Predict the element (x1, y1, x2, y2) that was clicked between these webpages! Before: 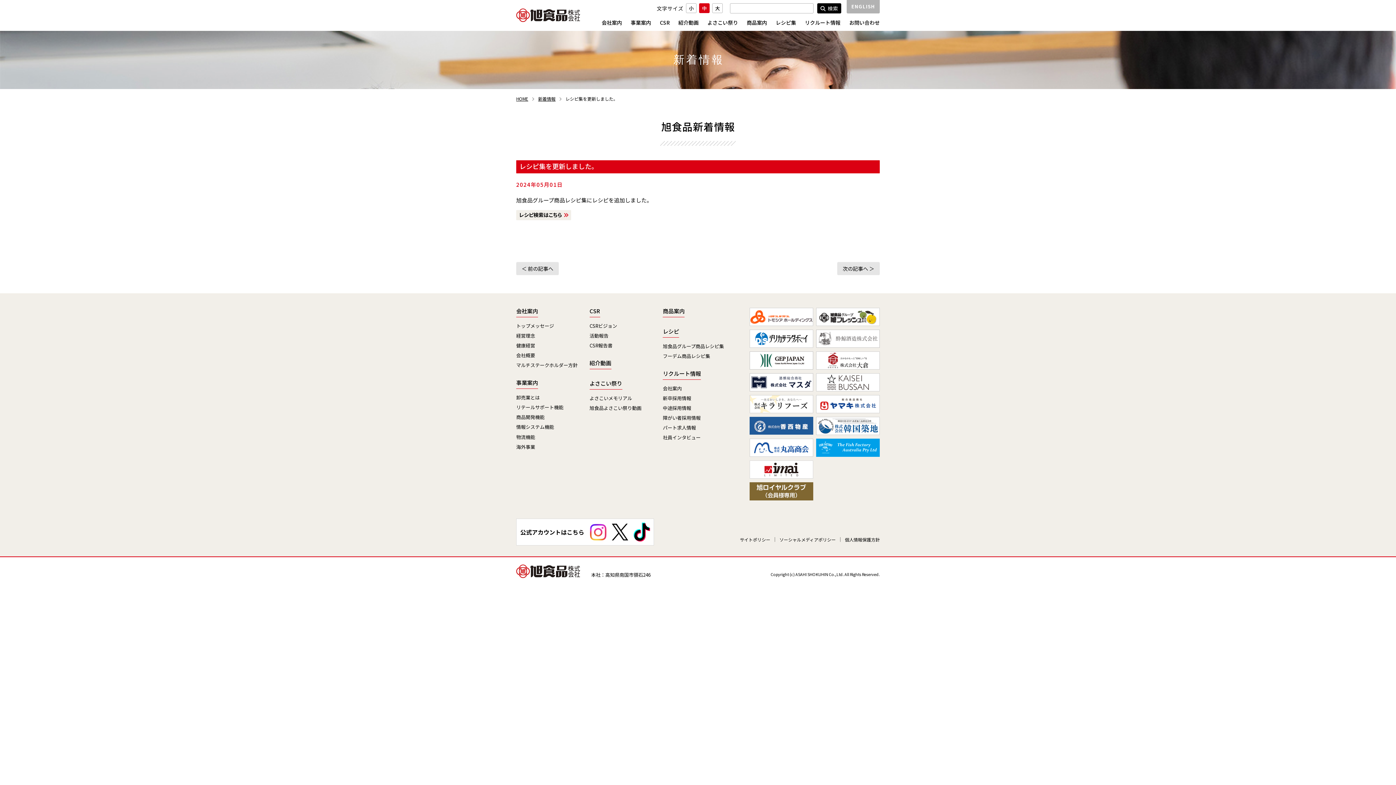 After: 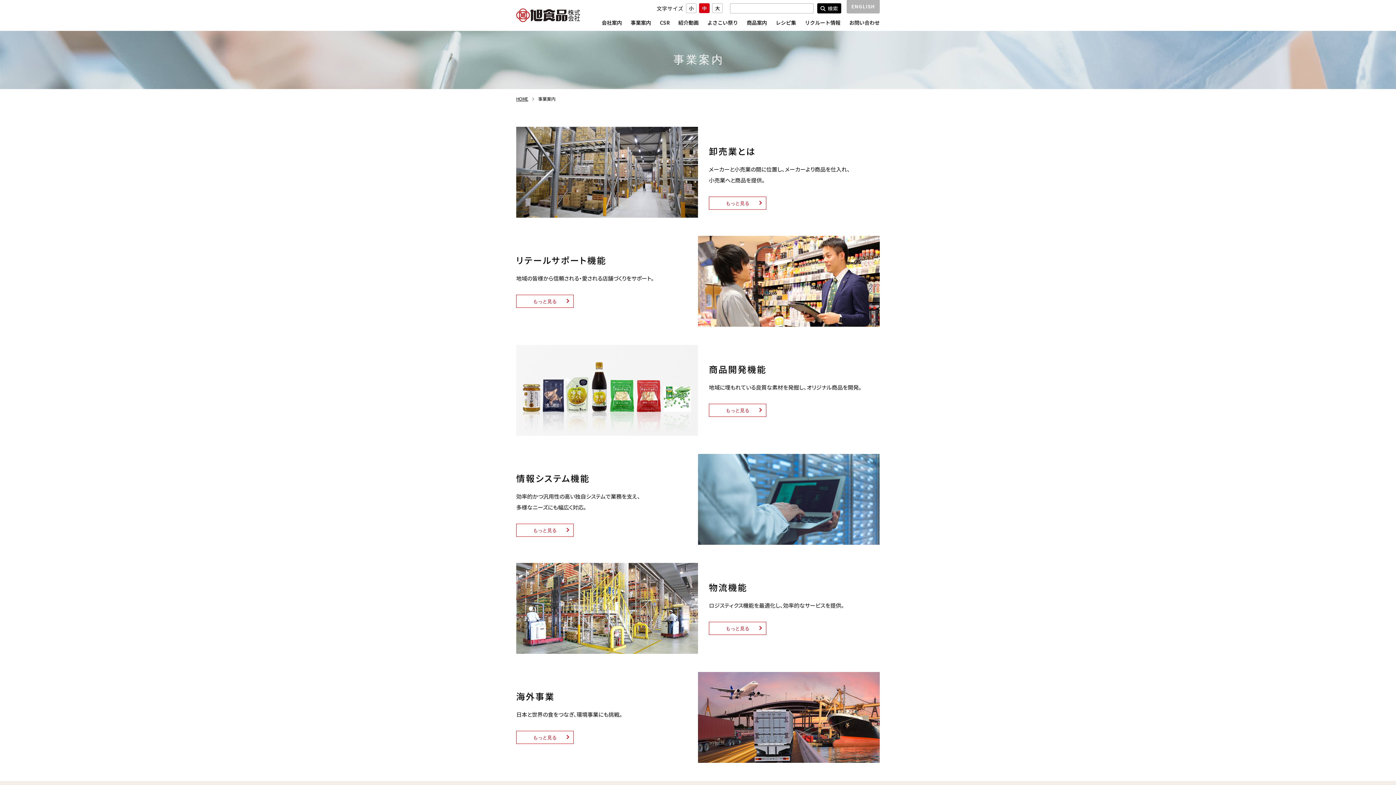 Action: label: 事業案内 bbox: (630, 19, 651, 28)